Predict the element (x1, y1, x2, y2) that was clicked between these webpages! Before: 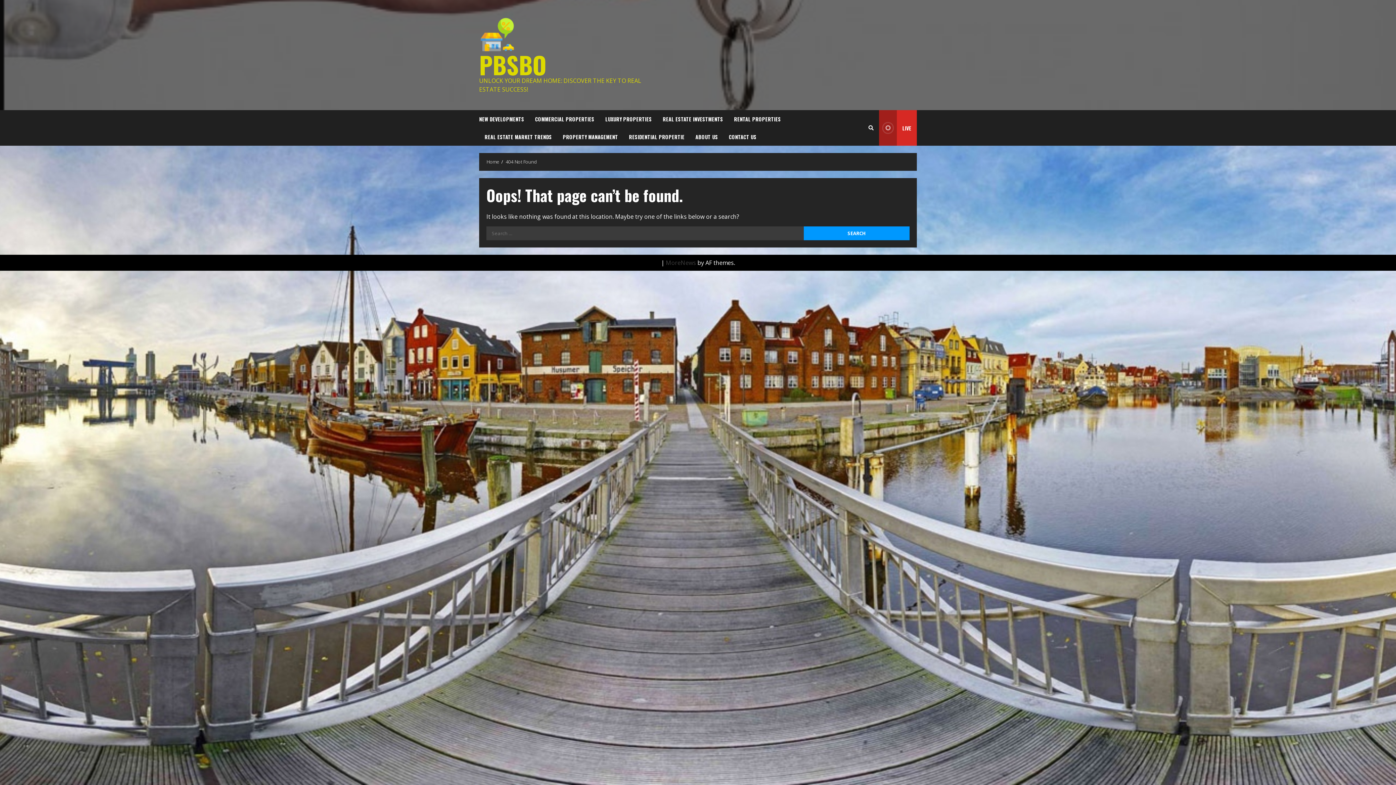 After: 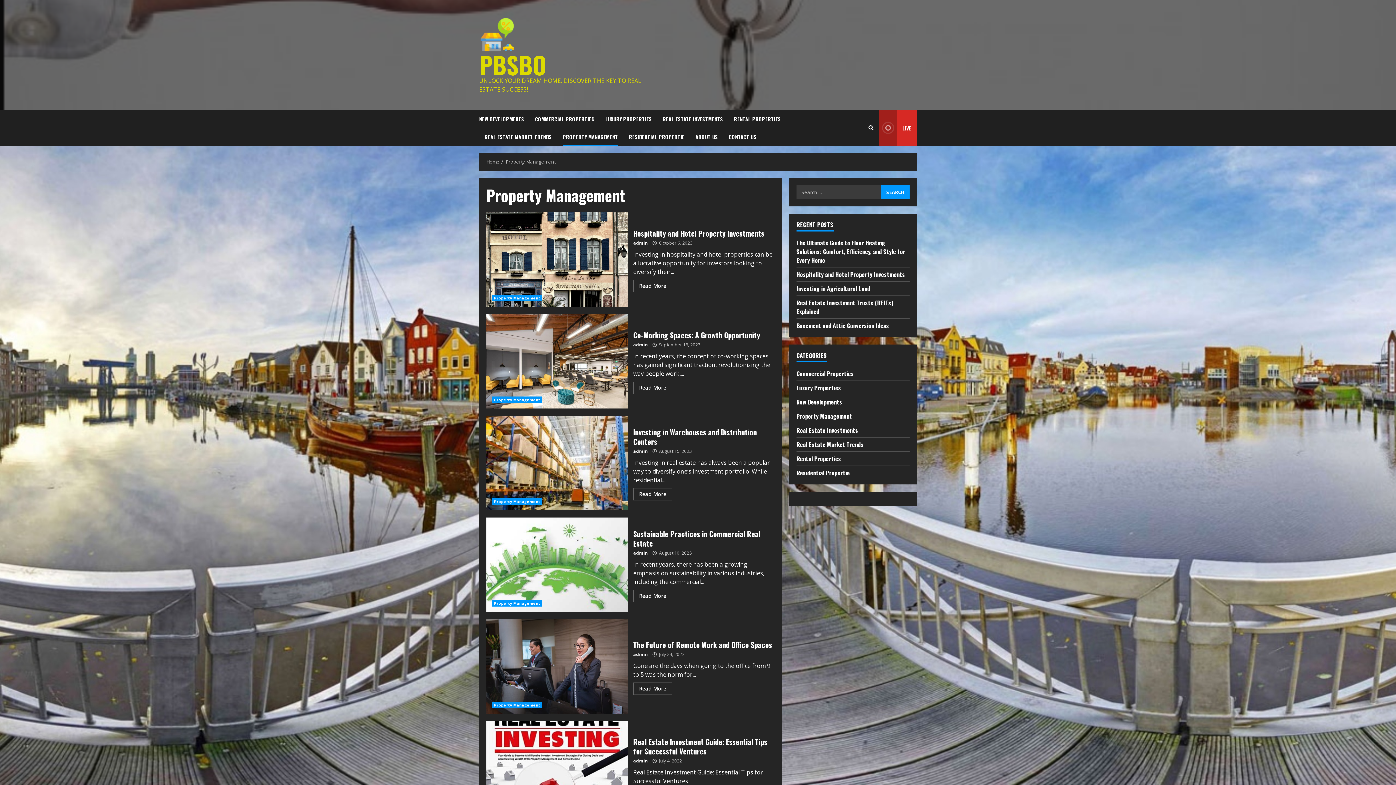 Action: label: PROPERTY MANAGEMENT bbox: (557, 128, 623, 145)